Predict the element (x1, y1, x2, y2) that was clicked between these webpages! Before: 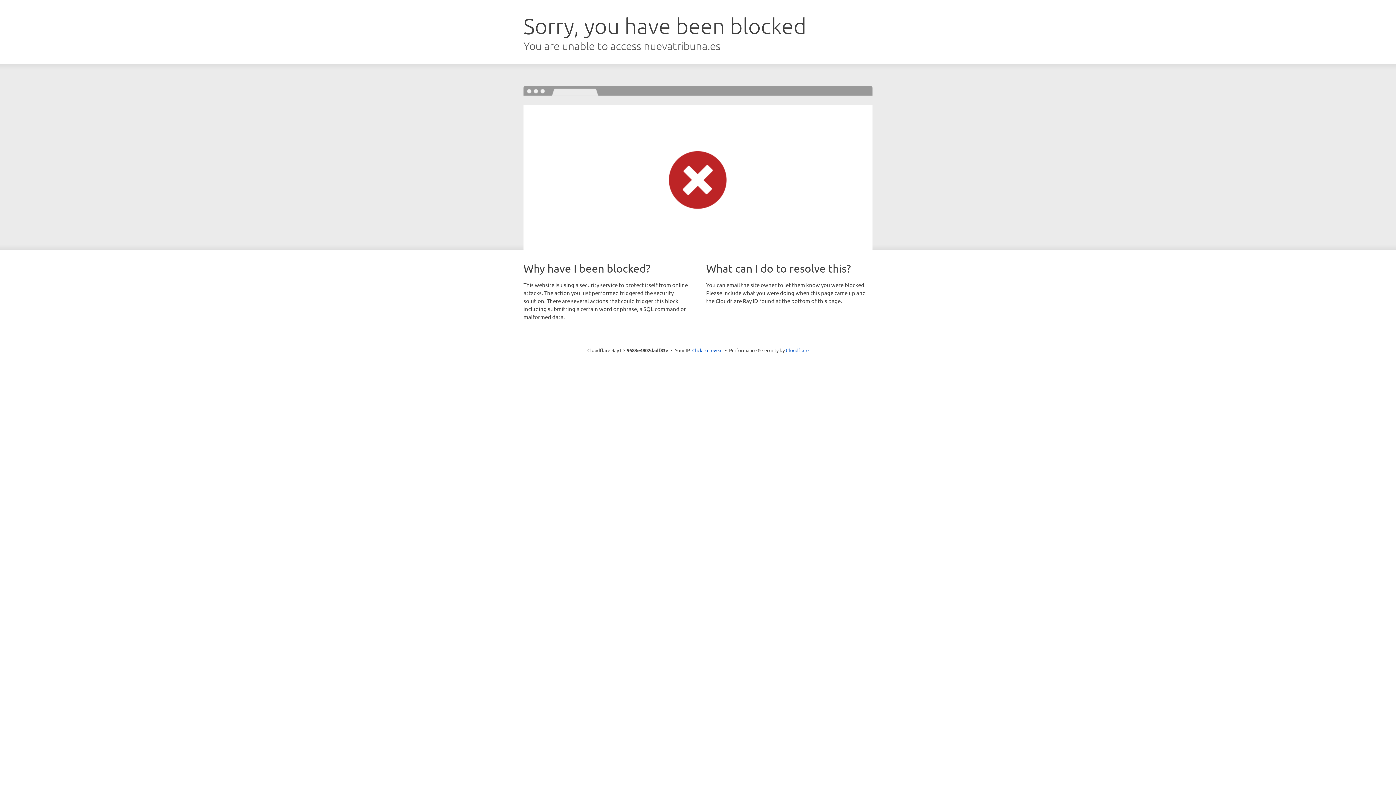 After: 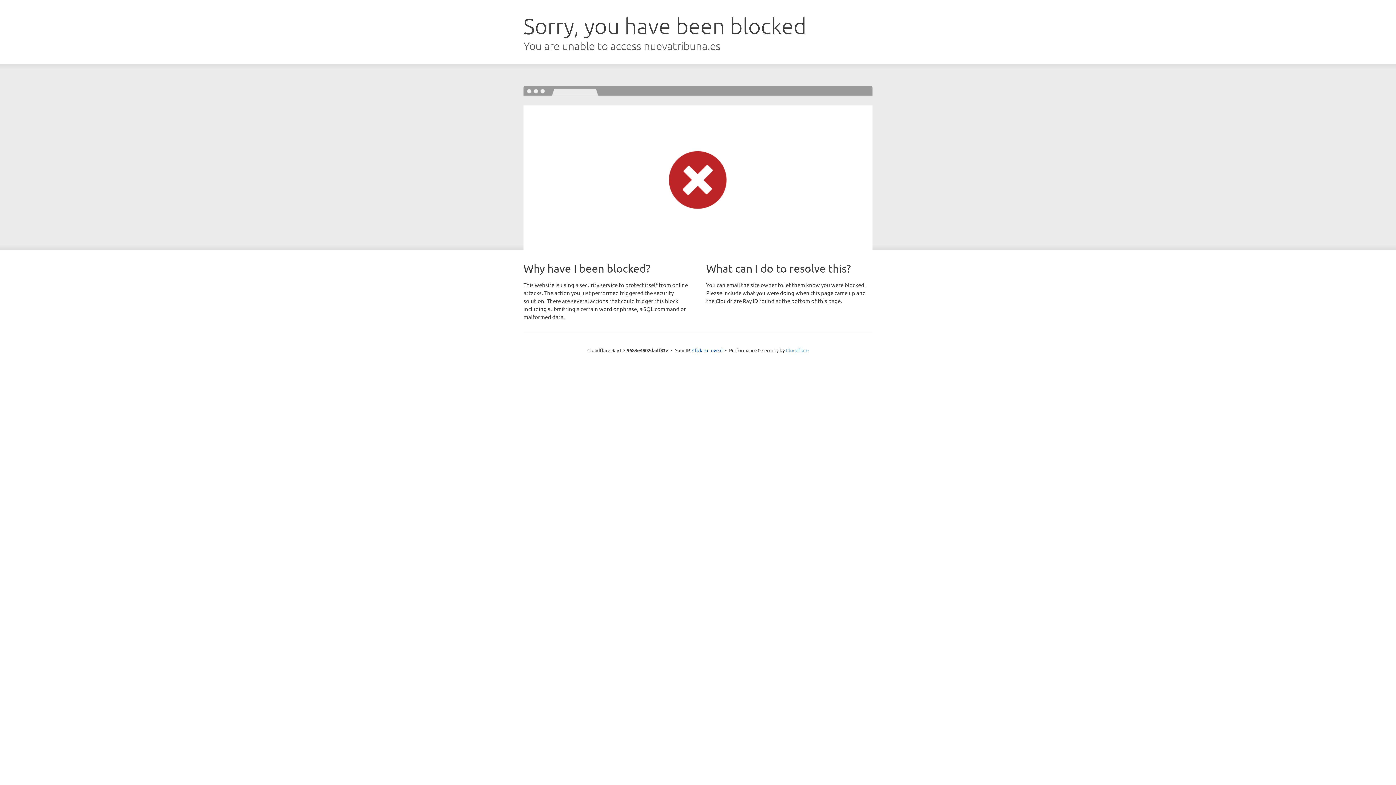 Action: bbox: (786, 347, 808, 353) label: Cloudflare